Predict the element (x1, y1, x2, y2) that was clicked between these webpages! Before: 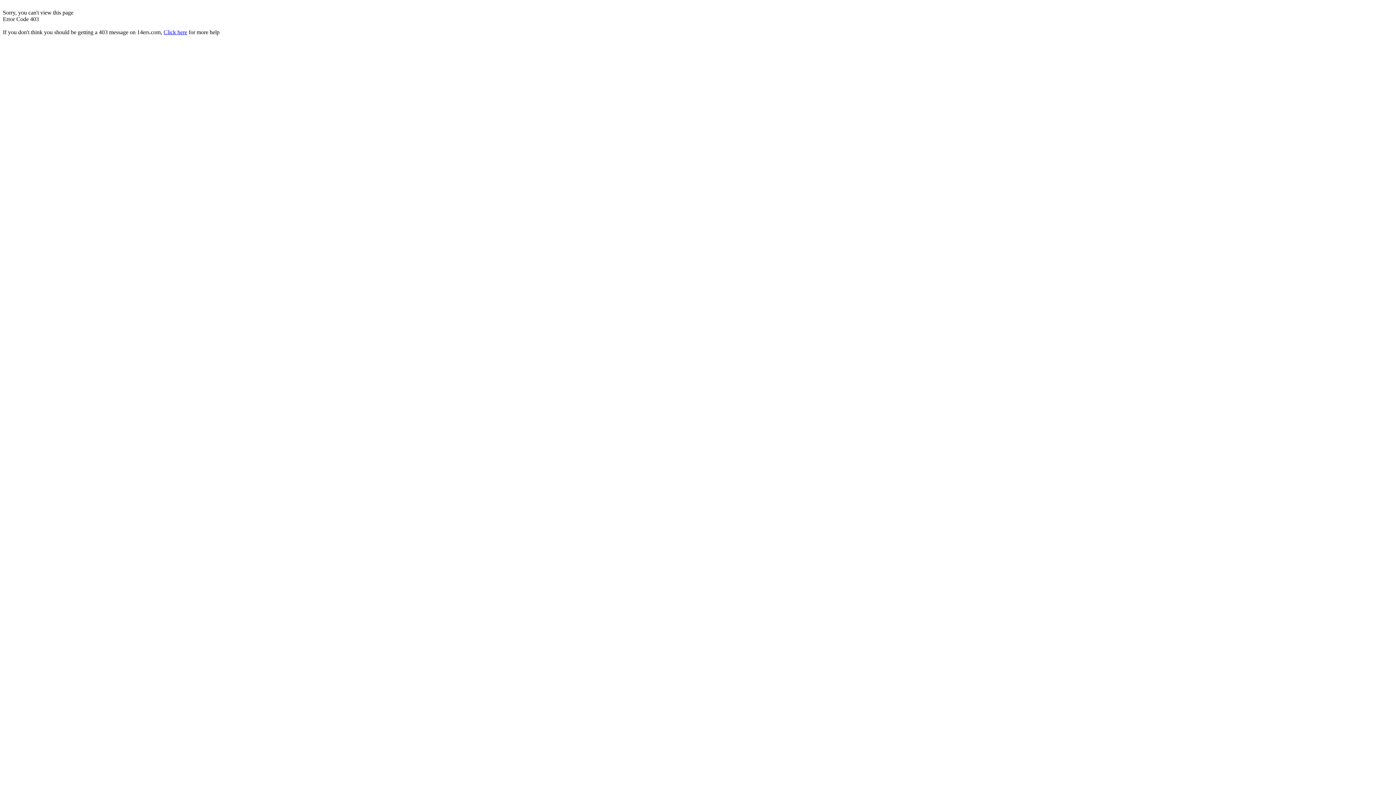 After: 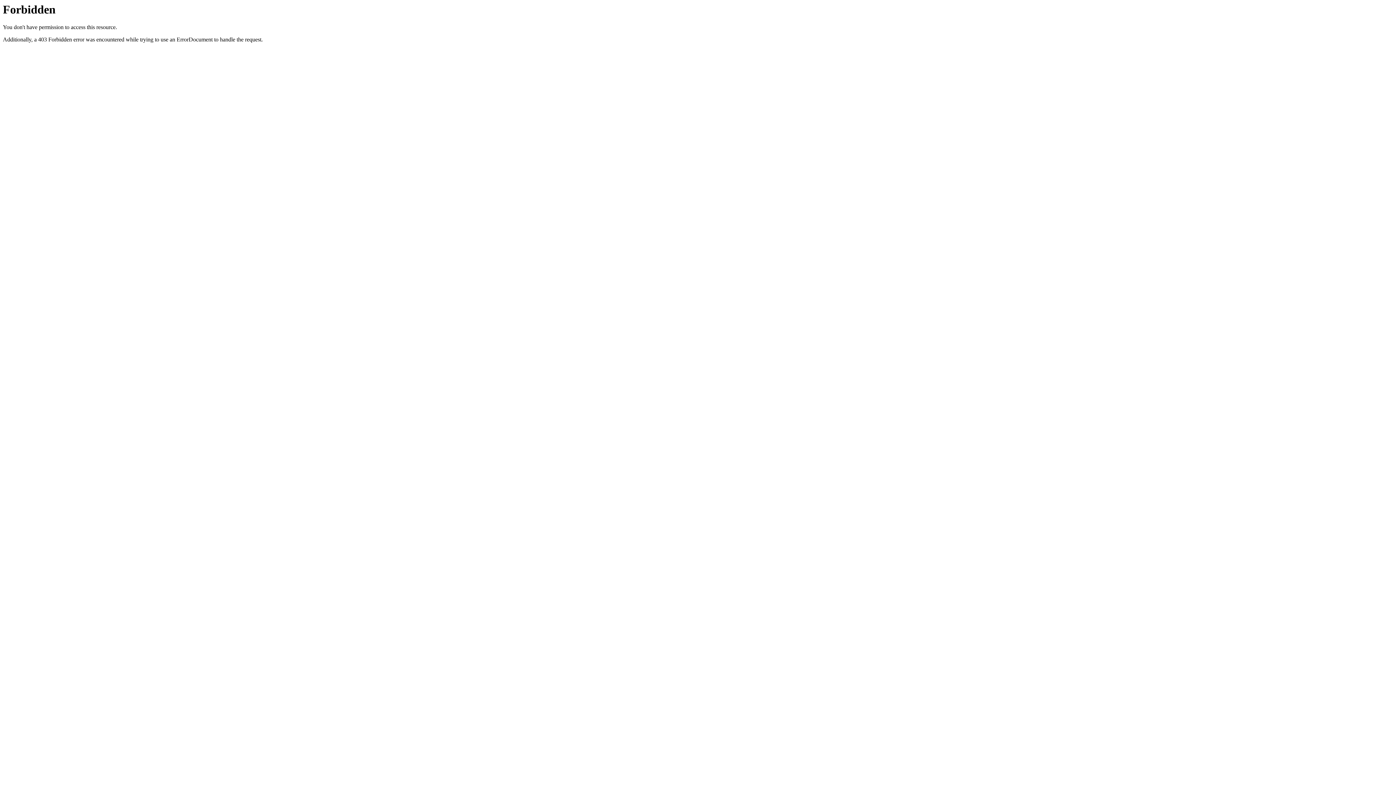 Action: label: Click here bbox: (163, 29, 187, 35)